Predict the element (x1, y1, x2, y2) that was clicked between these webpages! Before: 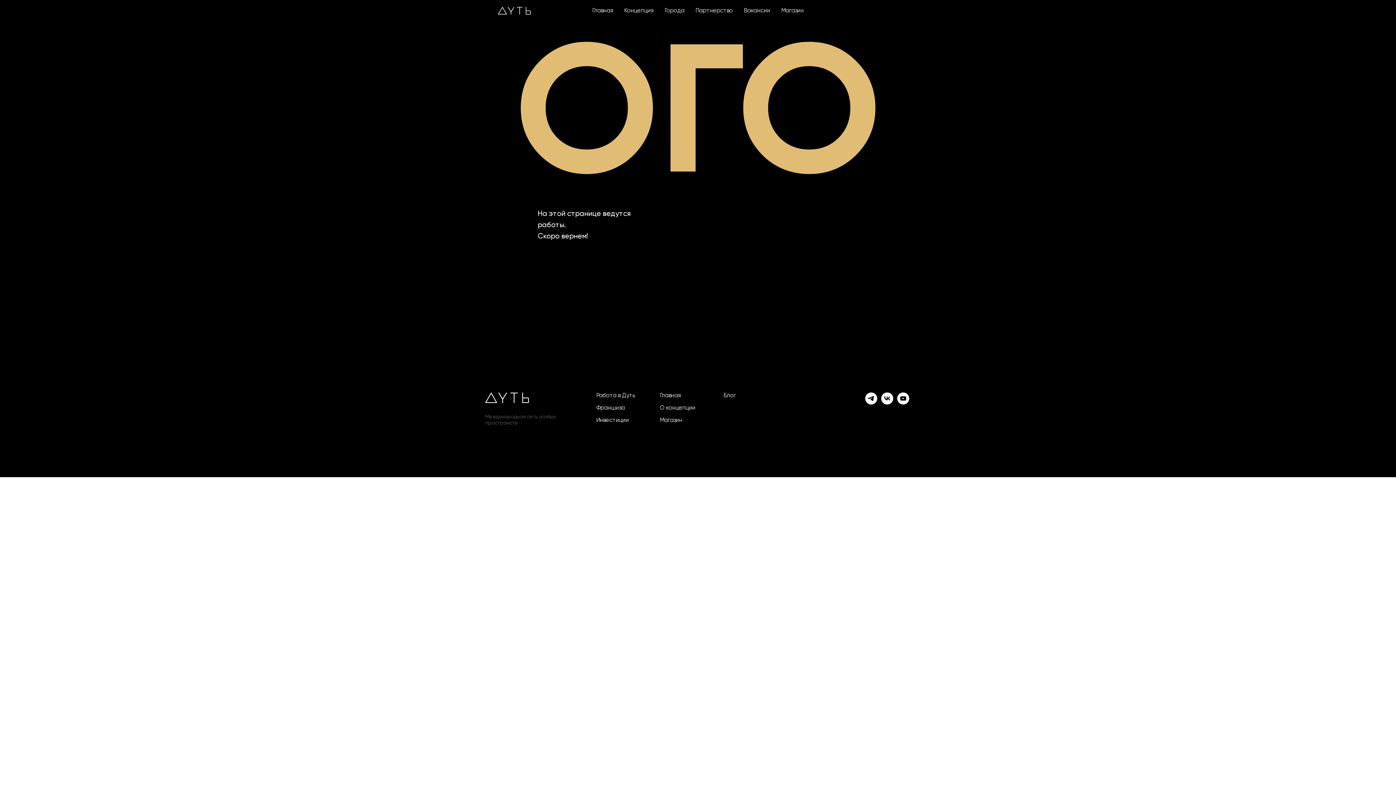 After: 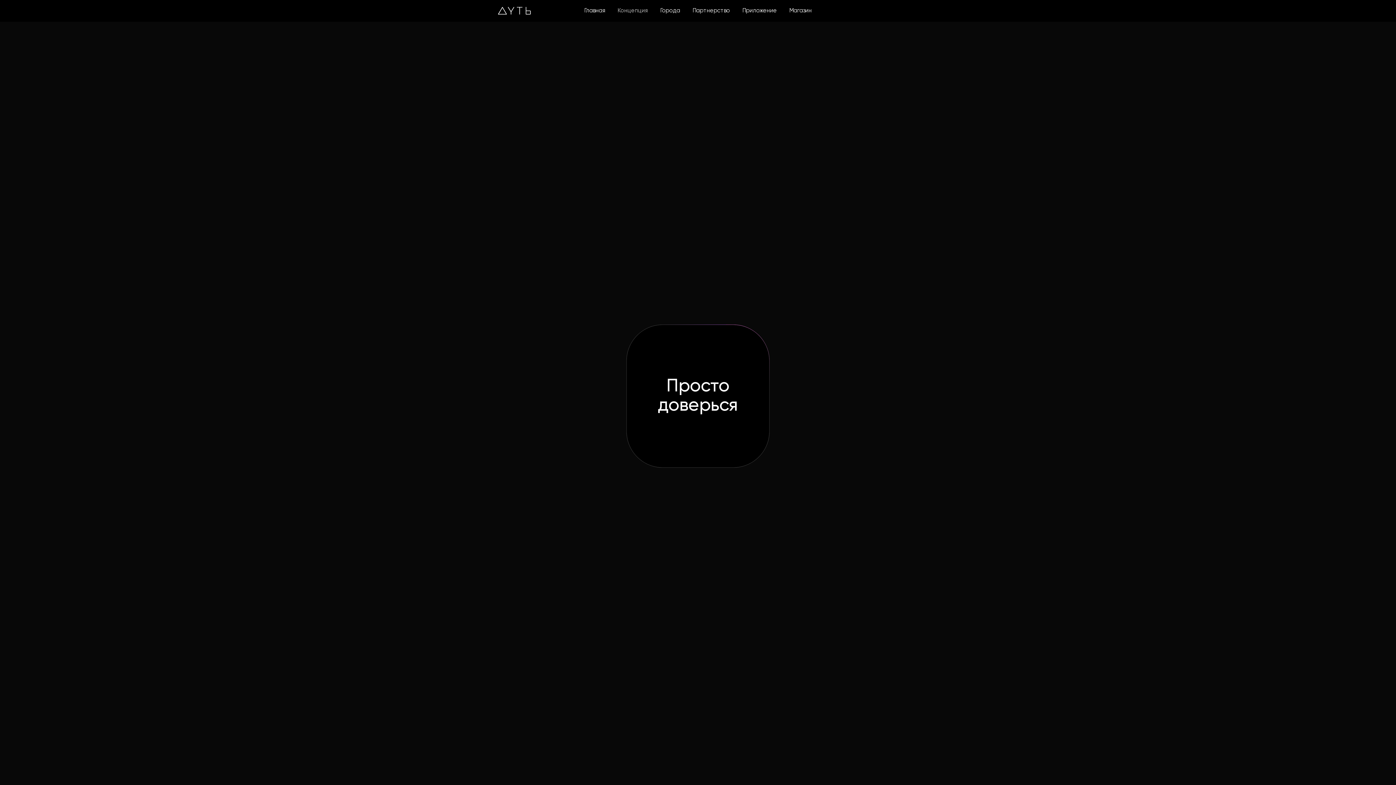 Action: bbox: (624, 8, 653, 13) label: Концепция